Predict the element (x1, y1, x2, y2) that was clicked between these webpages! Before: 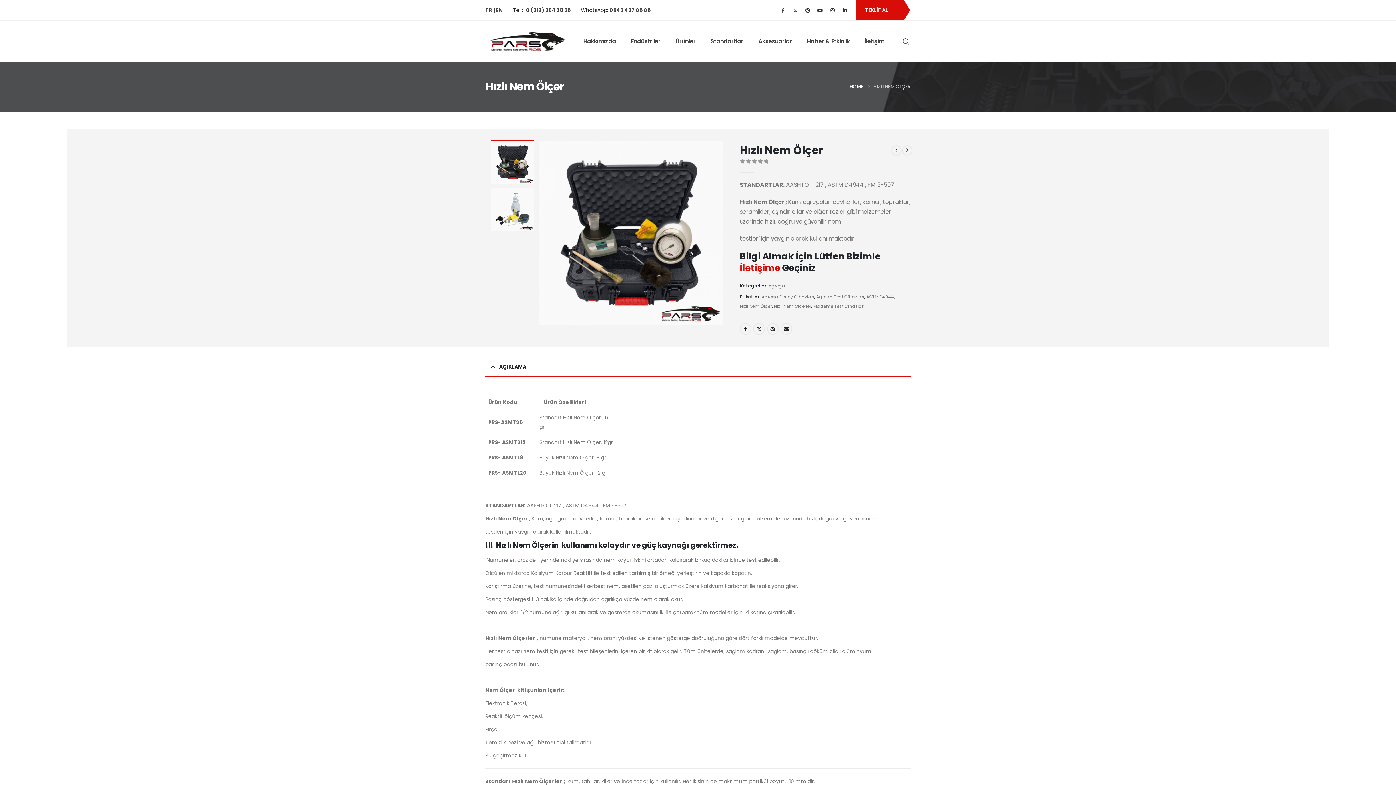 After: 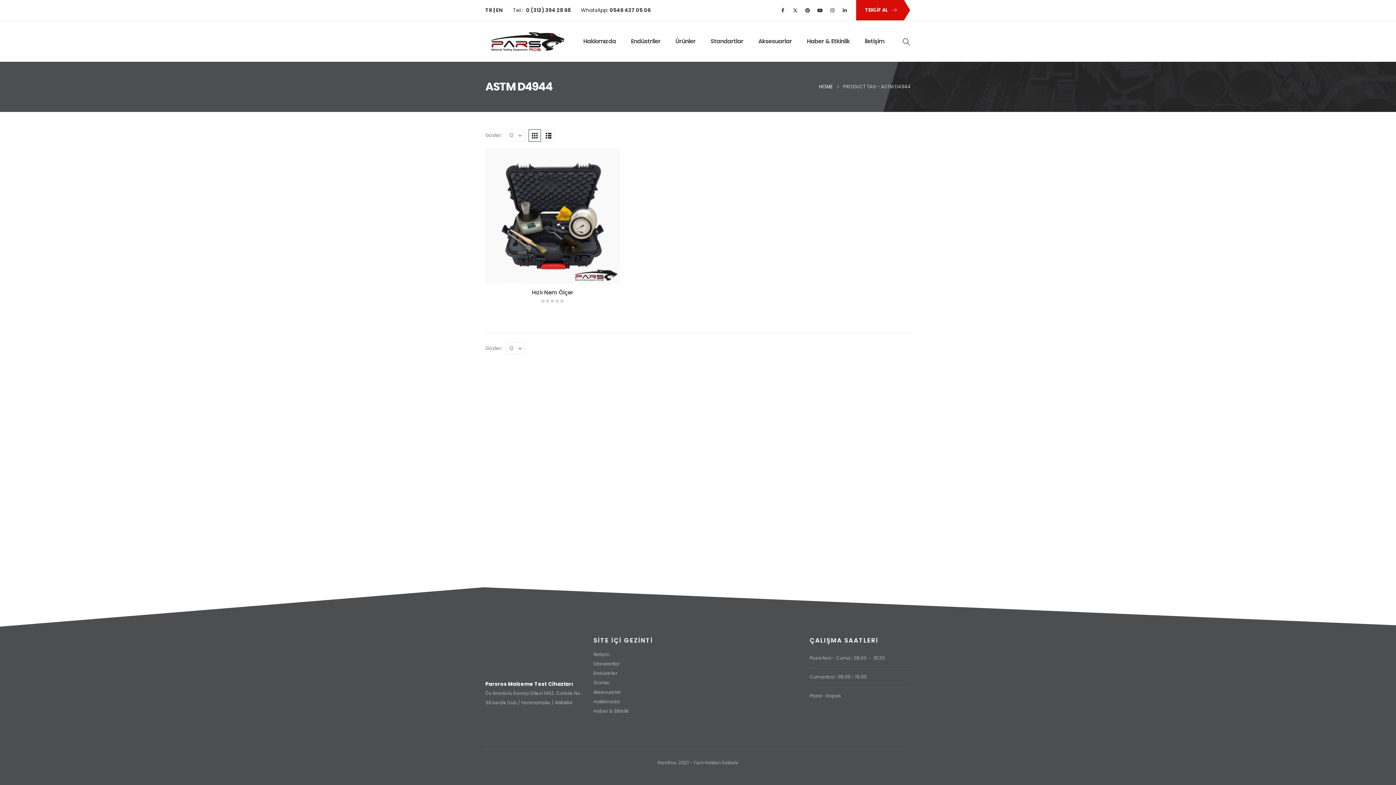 Action: label: ASTM D4944 bbox: (866, 292, 894, 301)